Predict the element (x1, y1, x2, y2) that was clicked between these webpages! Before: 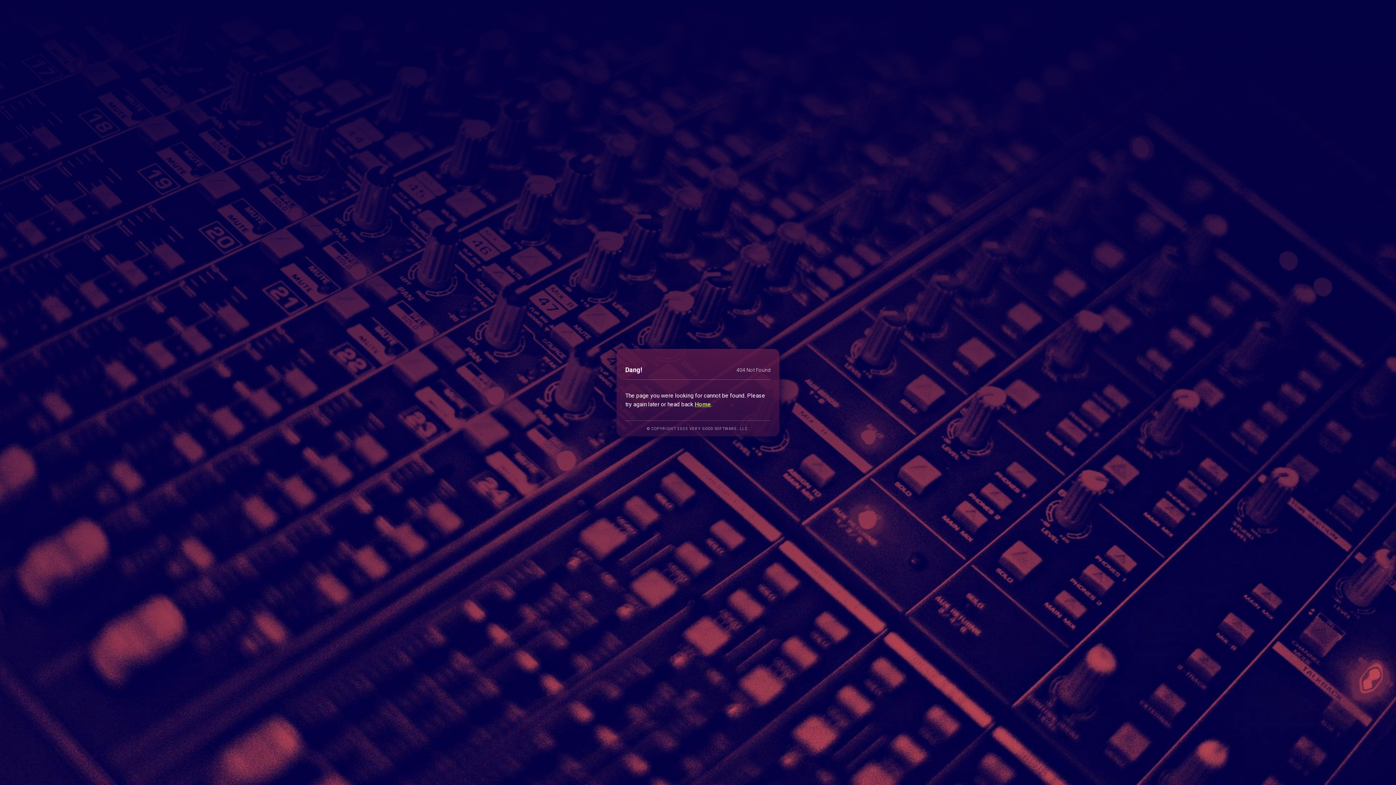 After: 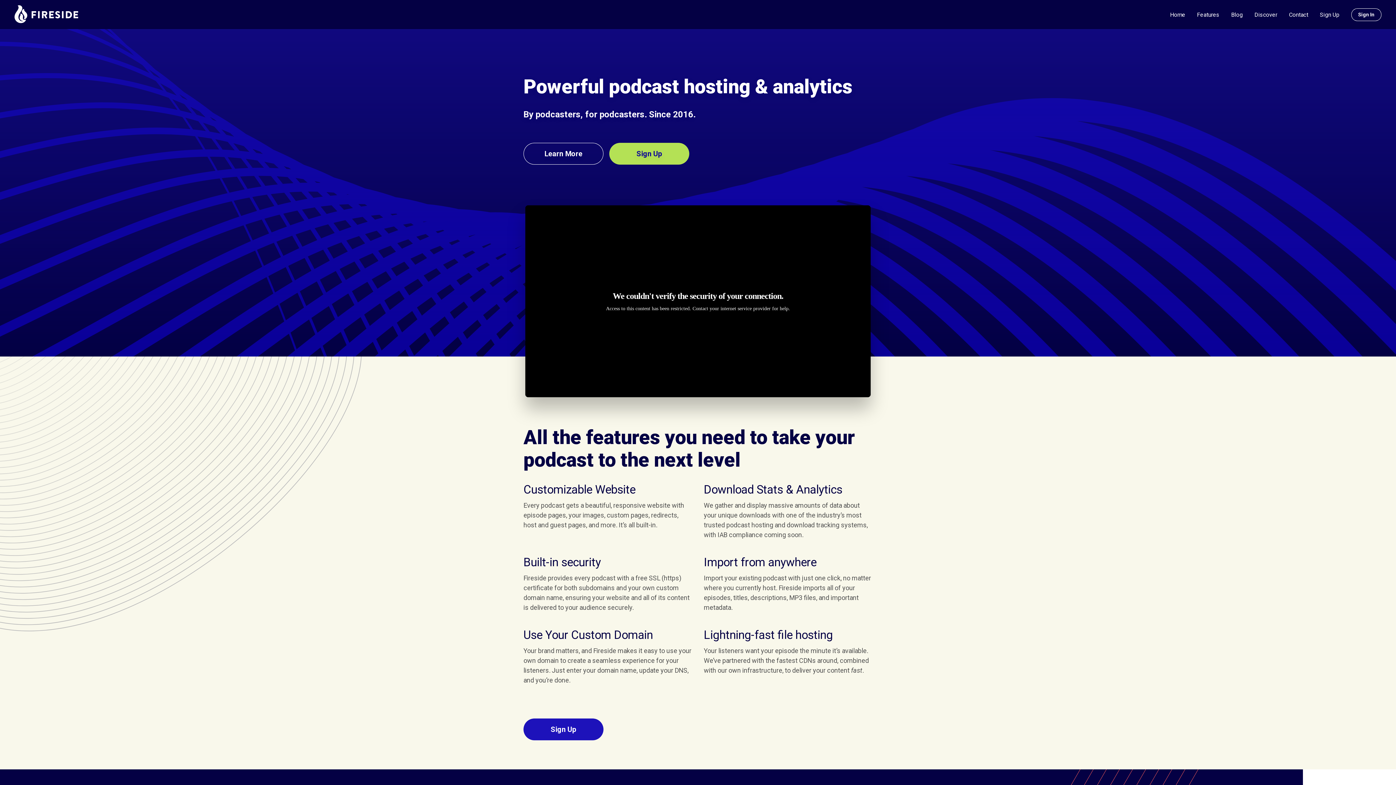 Action: bbox: (694, 400, 711, 407) label: Home